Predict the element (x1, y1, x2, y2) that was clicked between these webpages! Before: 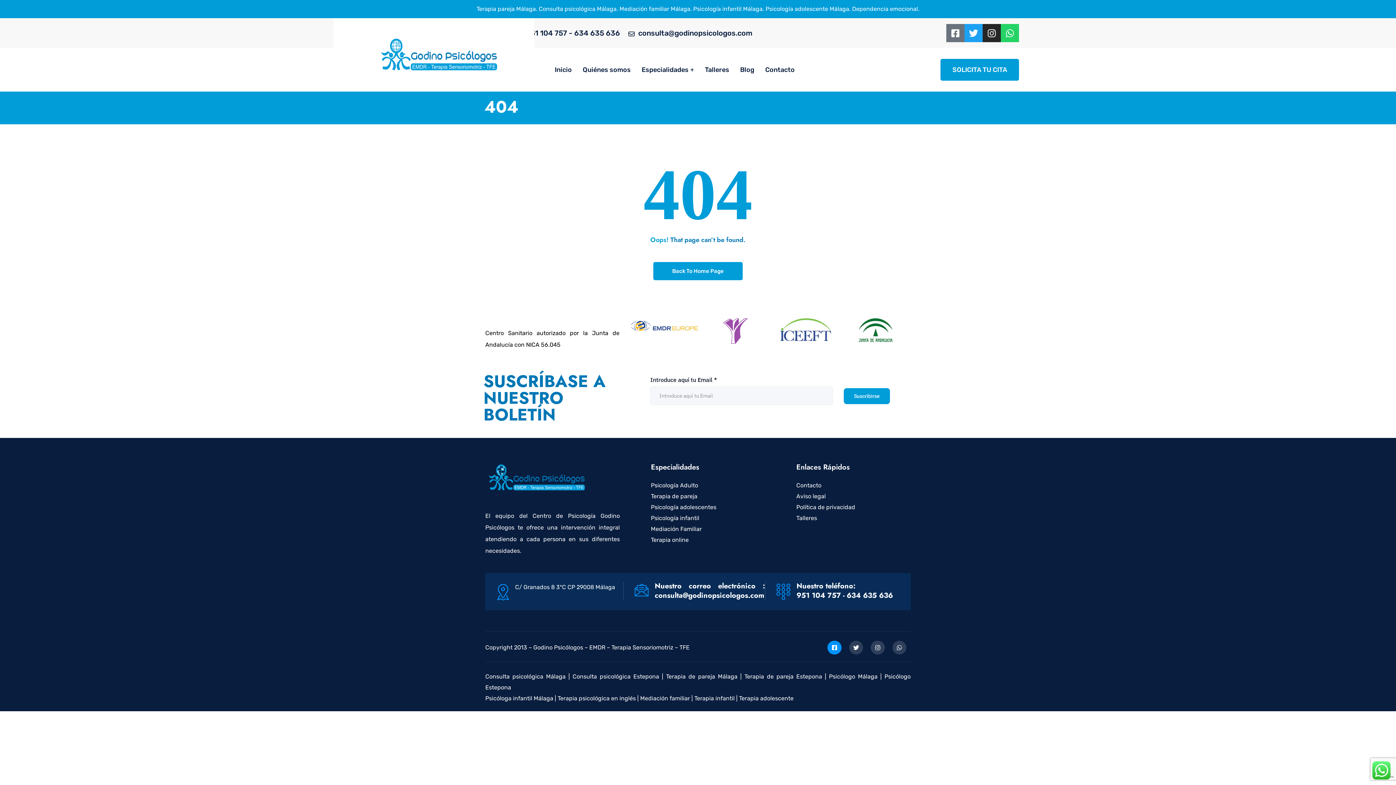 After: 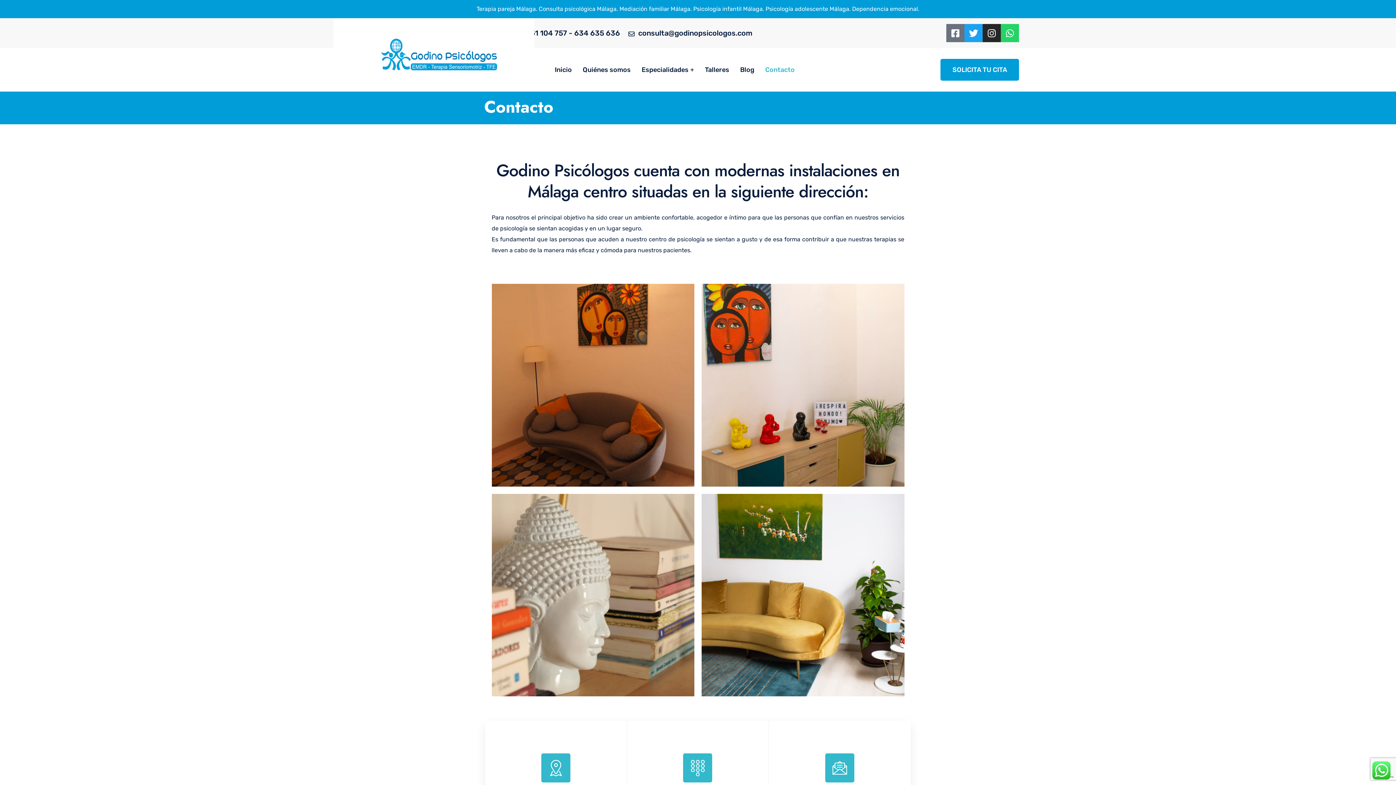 Action: bbox: (765, 48, 794, 91) label: Contacto